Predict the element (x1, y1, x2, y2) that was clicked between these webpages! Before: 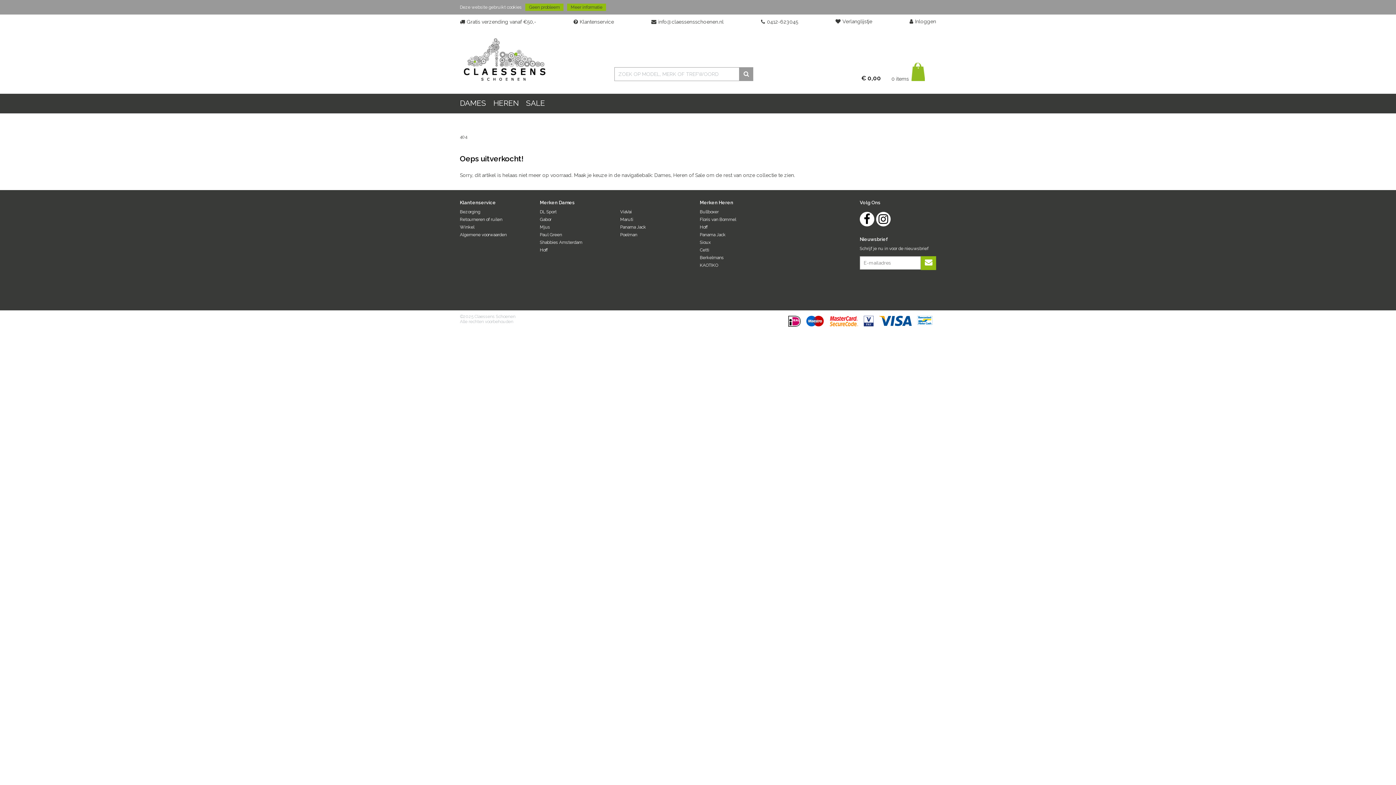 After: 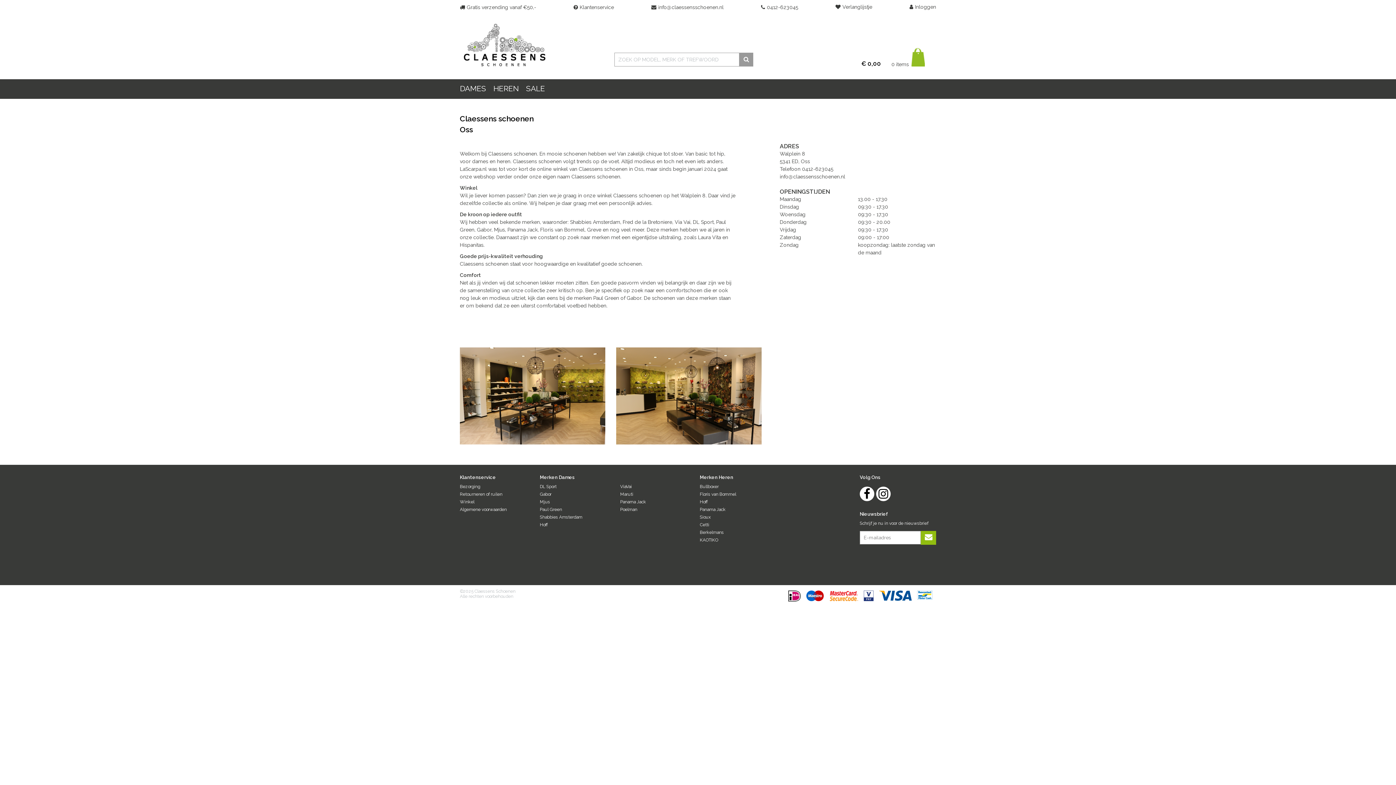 Action: label: Winkel bbox: (460, 223, 536, 231)